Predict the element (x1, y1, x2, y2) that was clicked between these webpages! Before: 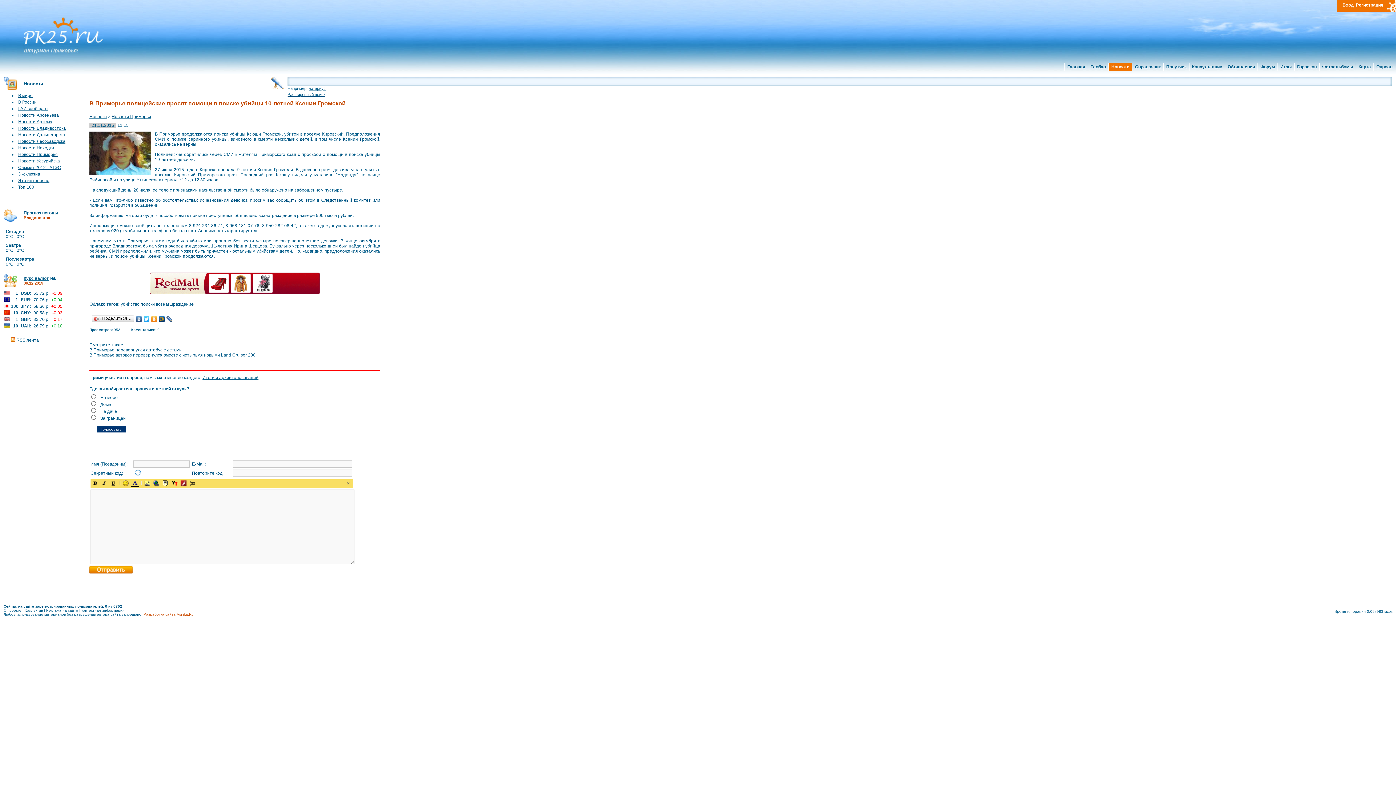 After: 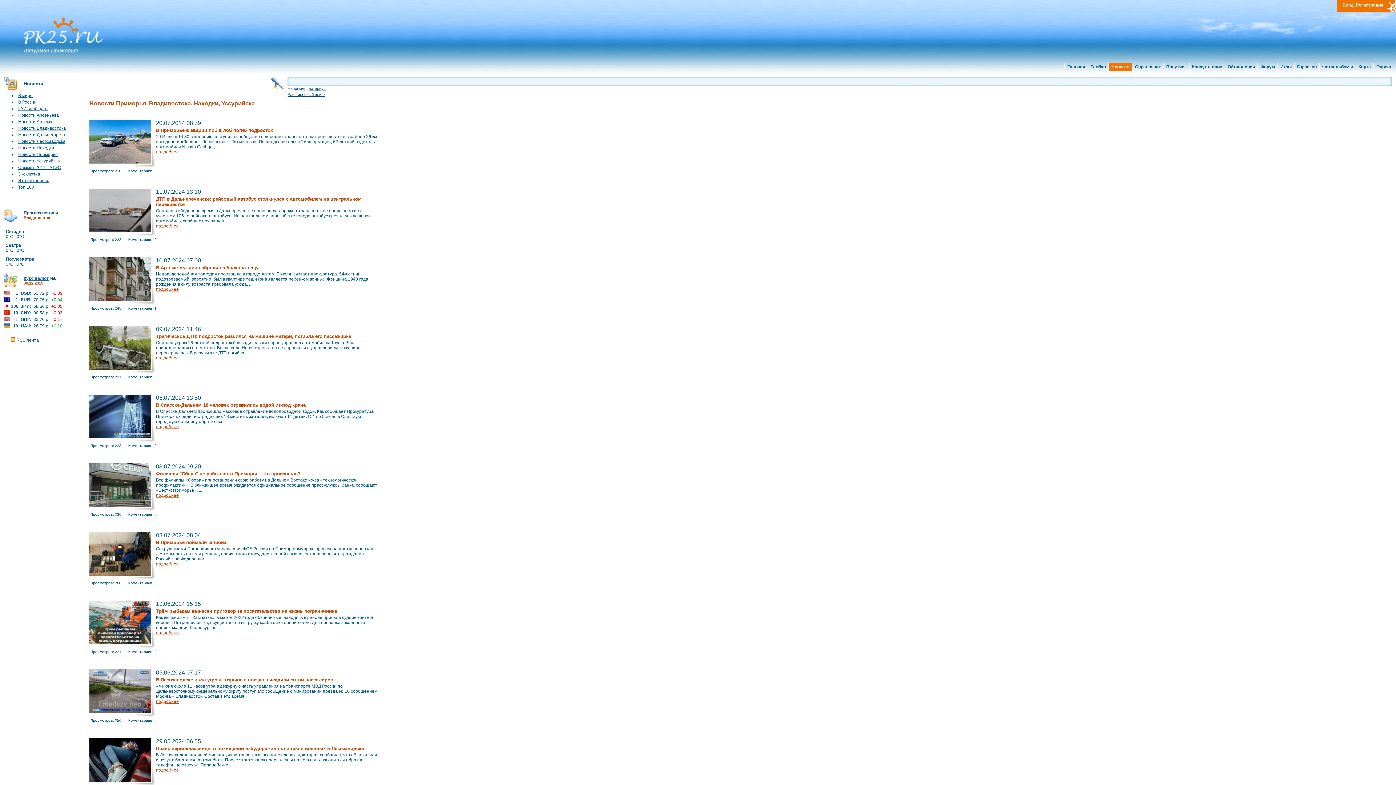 Action: bbox: (89, 114, 106, 122) label: Новости